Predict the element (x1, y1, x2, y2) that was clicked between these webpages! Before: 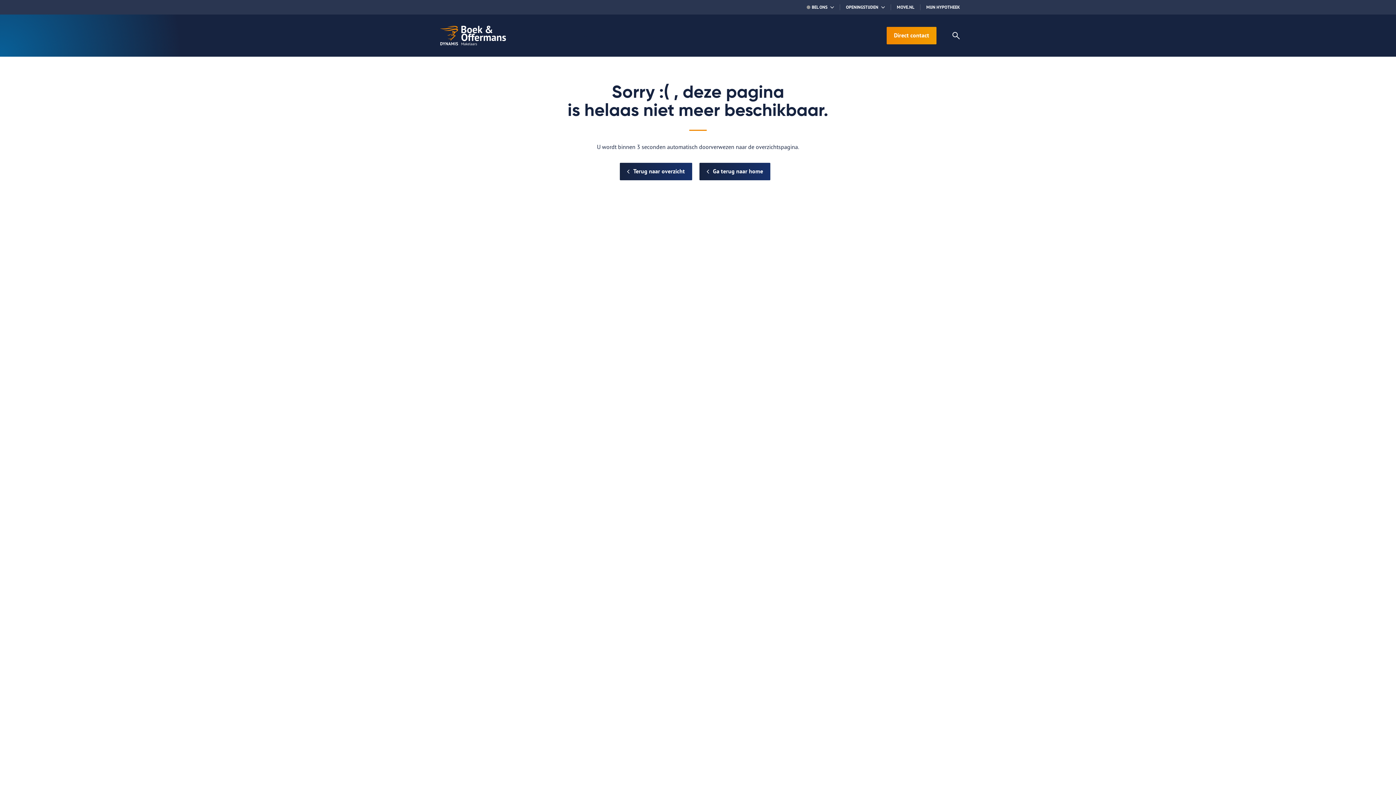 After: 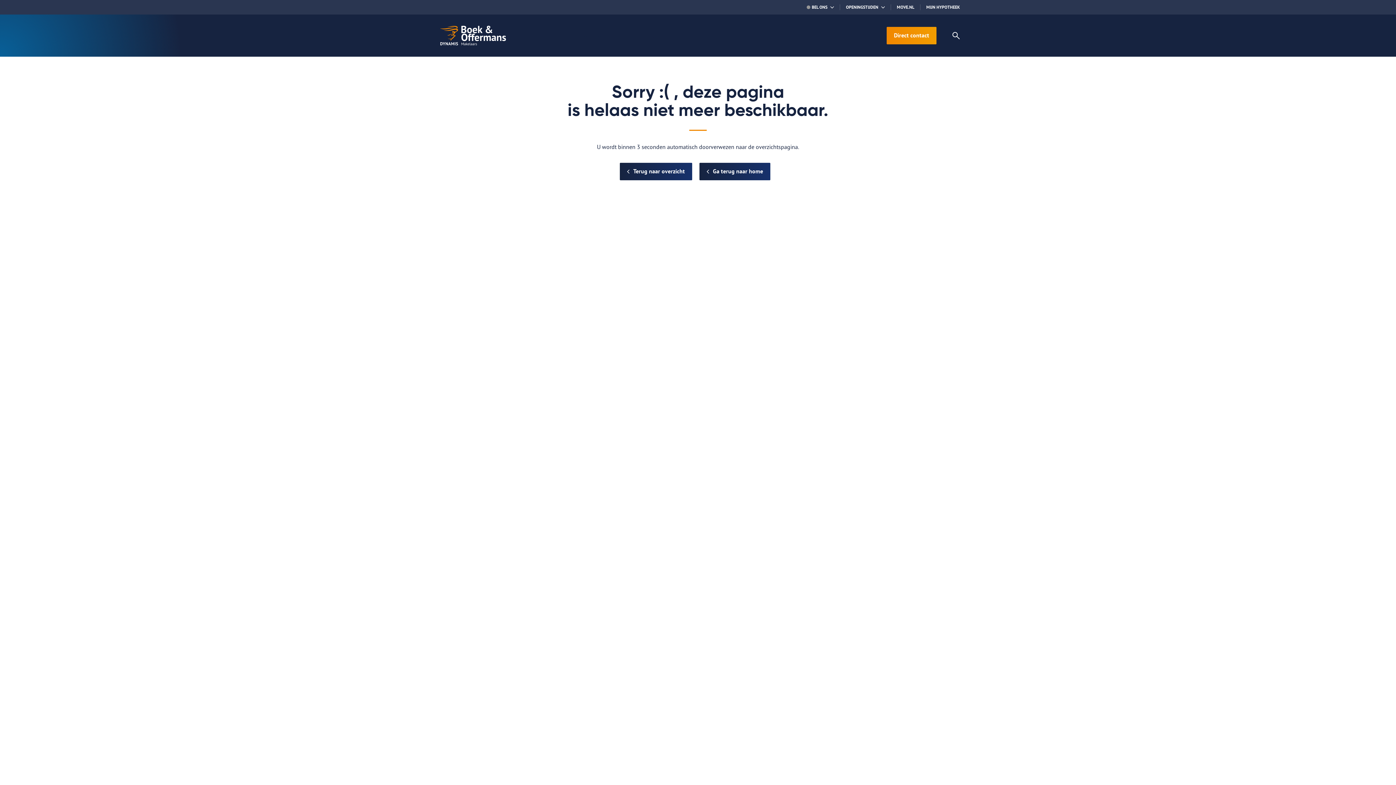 Action: bbox: (950, 29, 962, 41) label: Zoeken